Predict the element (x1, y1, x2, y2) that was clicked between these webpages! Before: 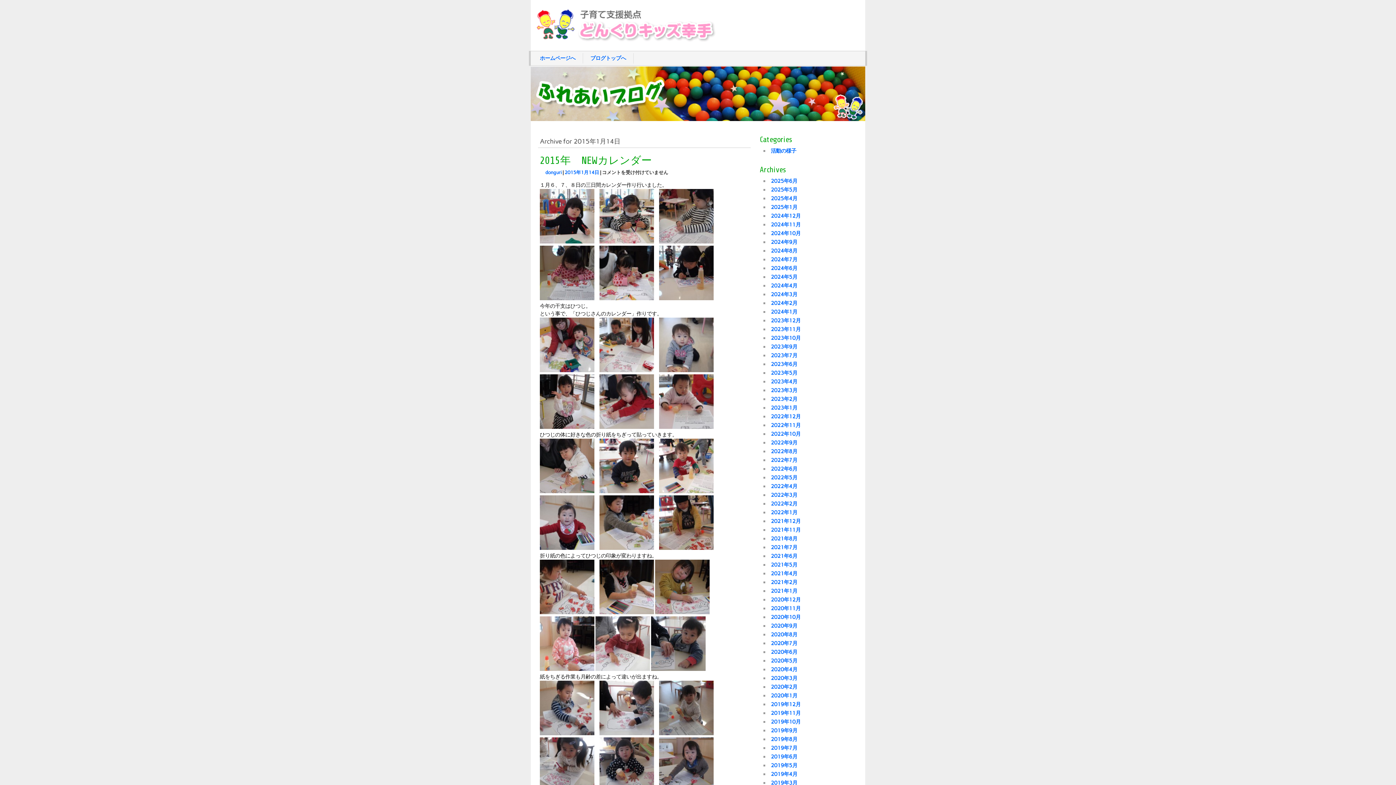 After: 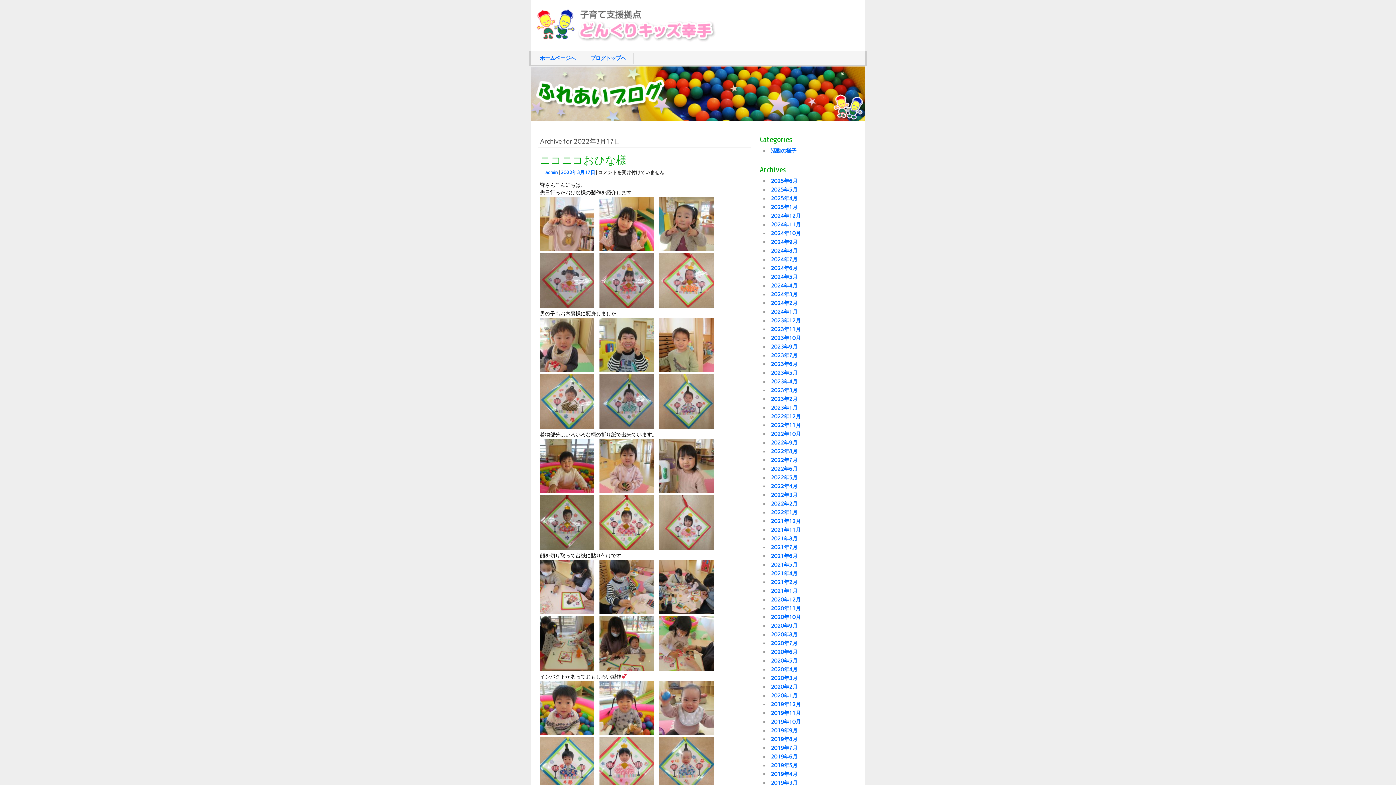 Action: bbox: (771, 492, 797, 498) label: 2022年3月